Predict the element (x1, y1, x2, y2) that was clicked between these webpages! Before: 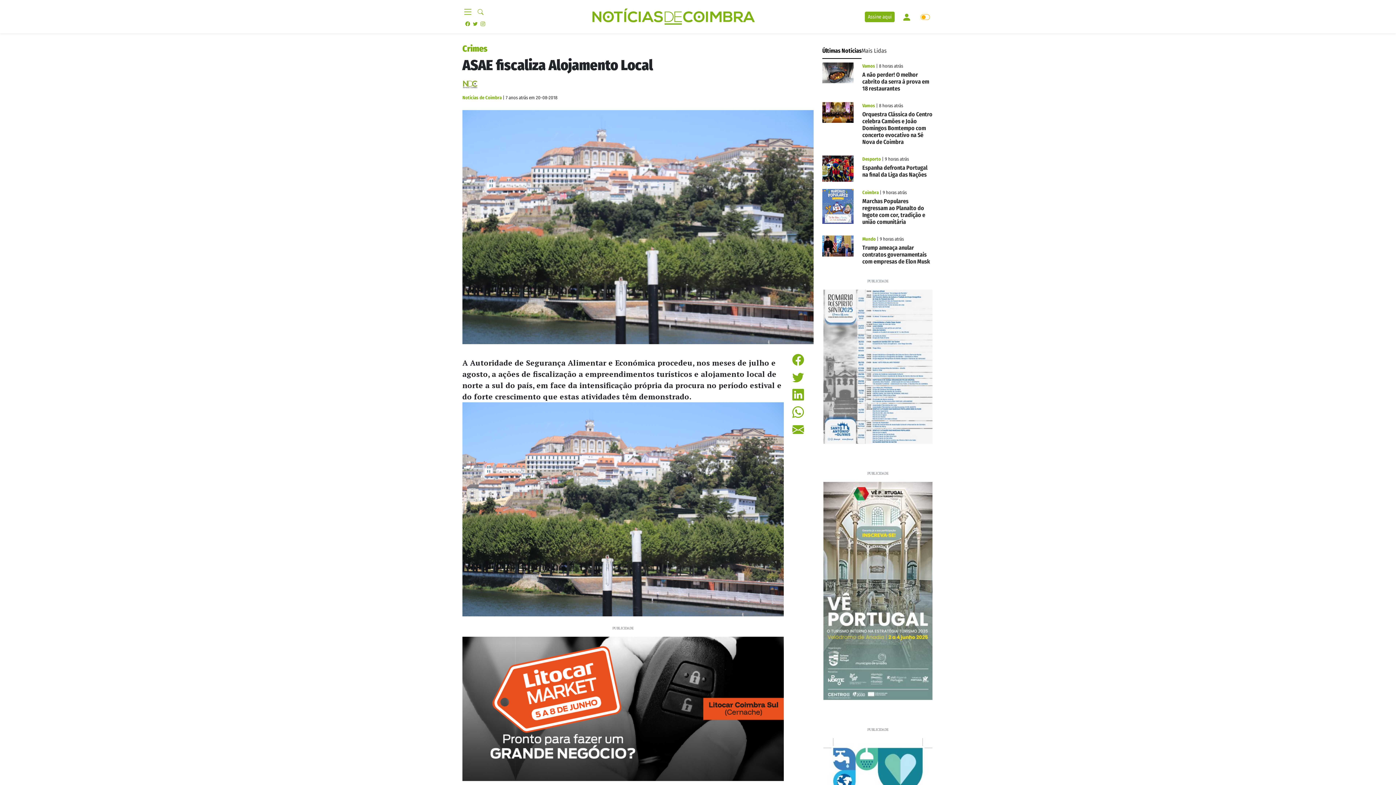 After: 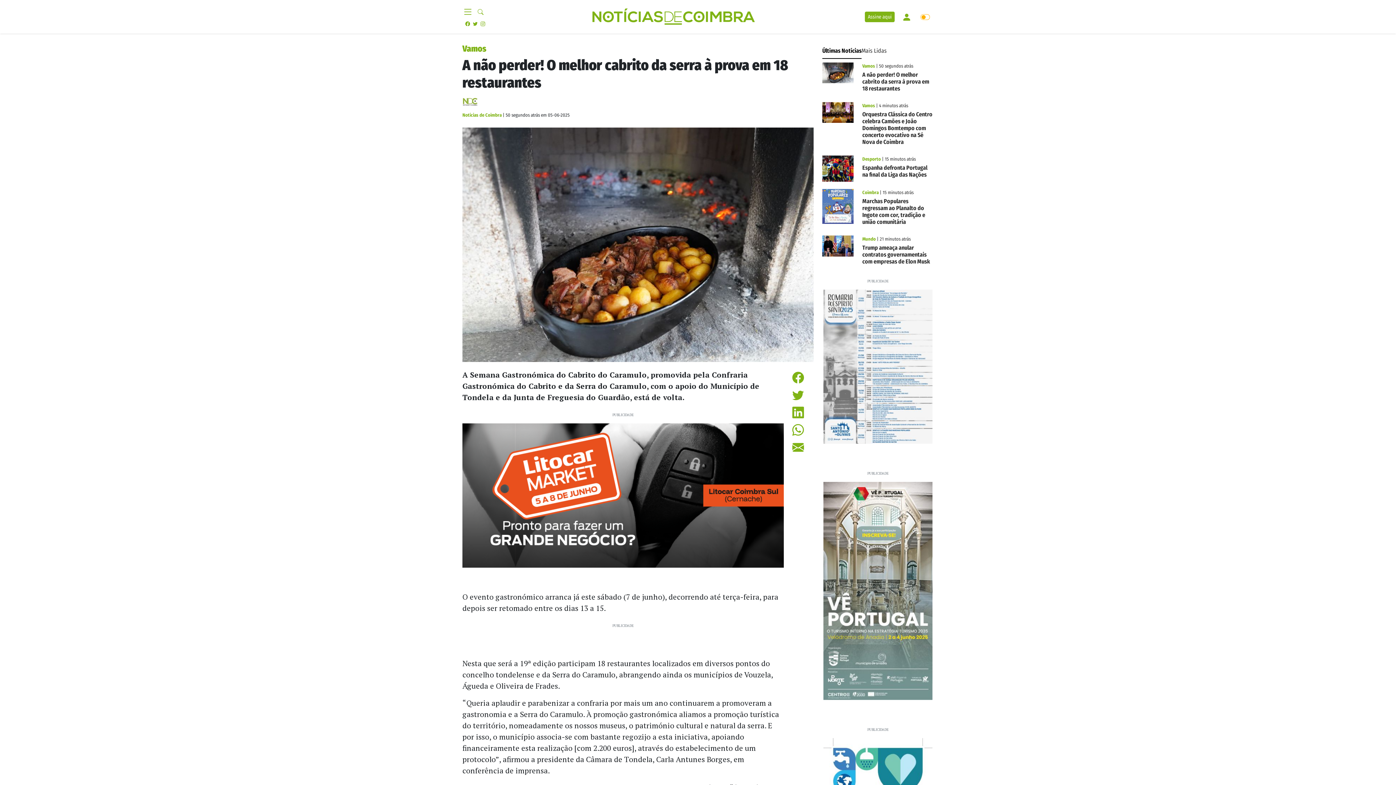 Action: label: Vamos | 8 horas atrás bbox: (862, 63, 903, 68)